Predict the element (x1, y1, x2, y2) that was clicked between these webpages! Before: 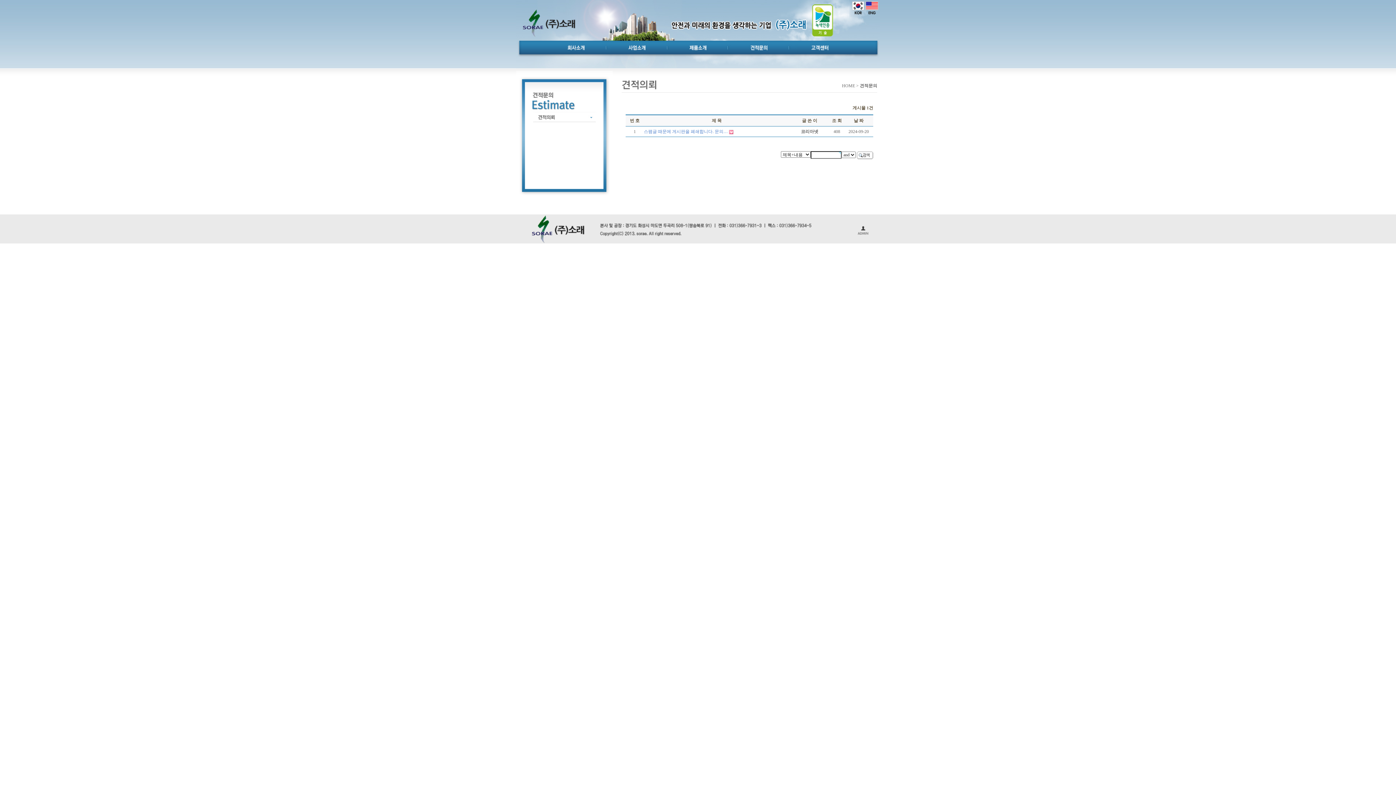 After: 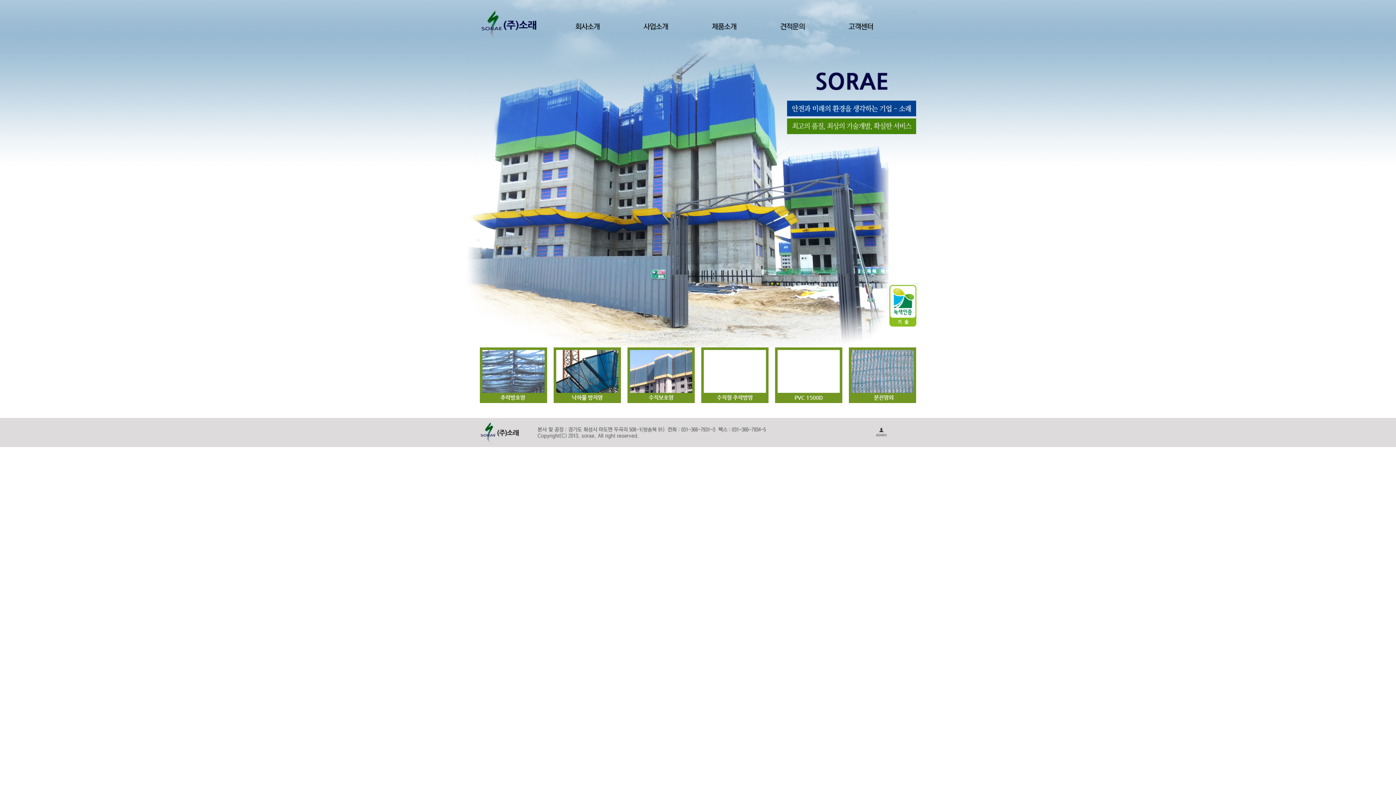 Action: bbox: (516, 36, 578, 41)